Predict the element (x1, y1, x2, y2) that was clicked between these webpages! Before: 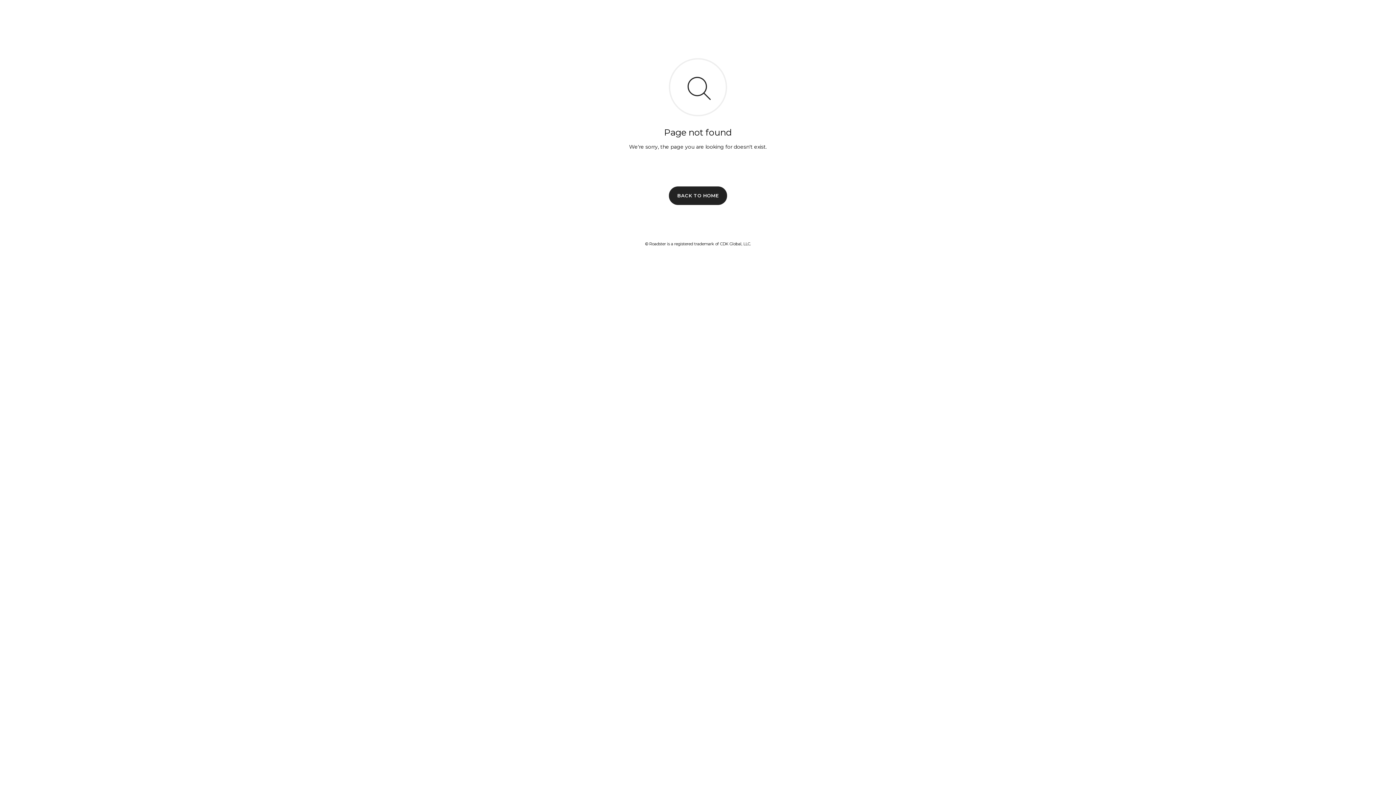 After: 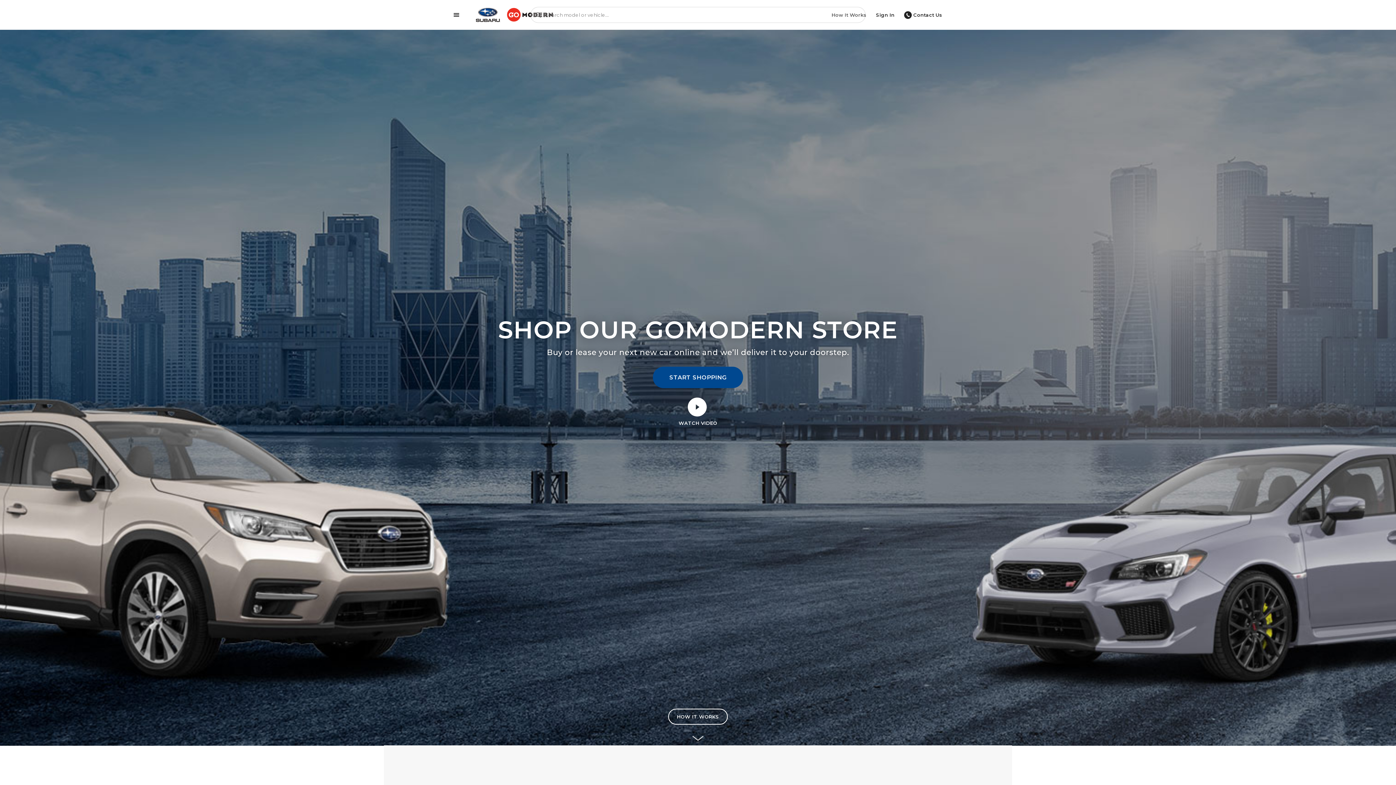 Action: bbox: (669, 186, 727, 204) label: BACK TO HOME